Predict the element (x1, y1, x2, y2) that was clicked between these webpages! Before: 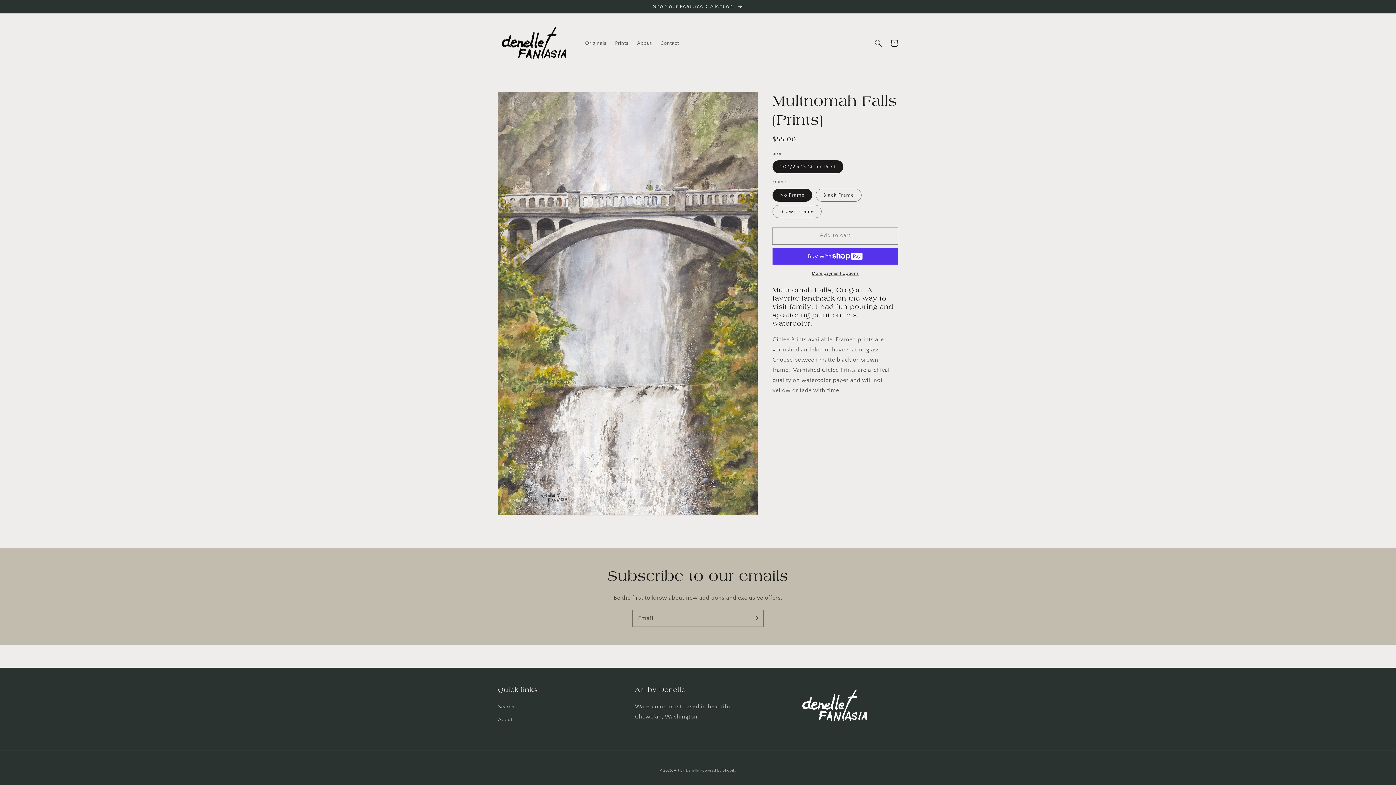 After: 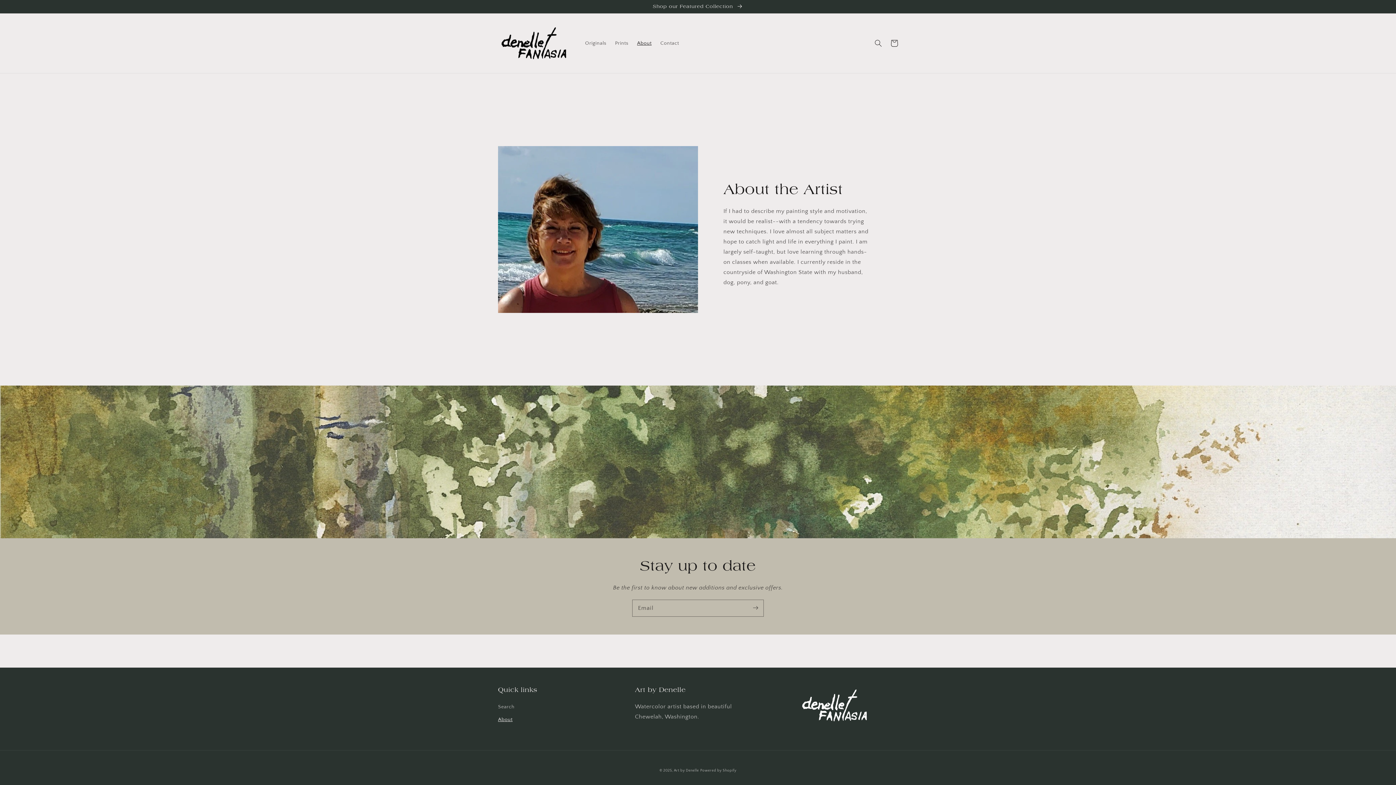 Action: bbox: (632, 35, 656, 50) label: About